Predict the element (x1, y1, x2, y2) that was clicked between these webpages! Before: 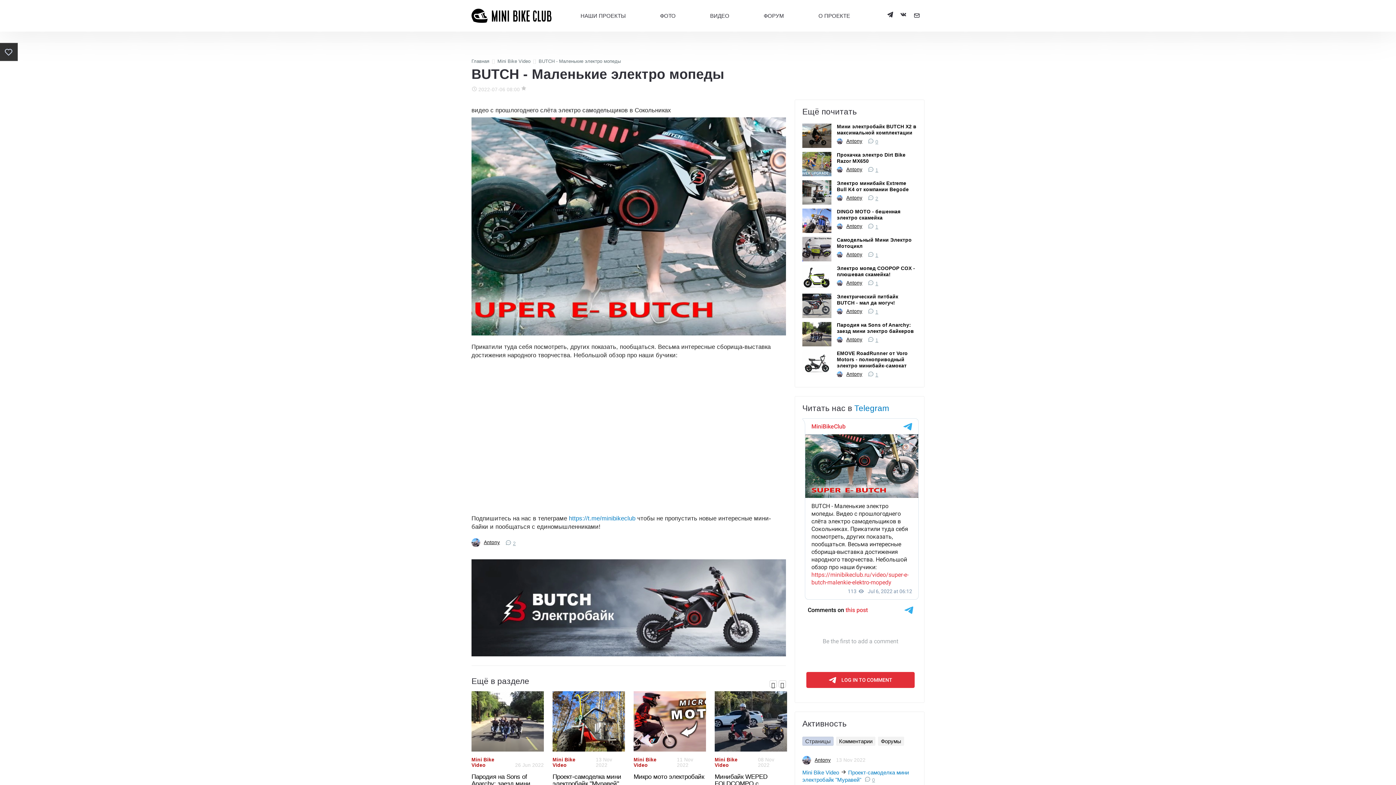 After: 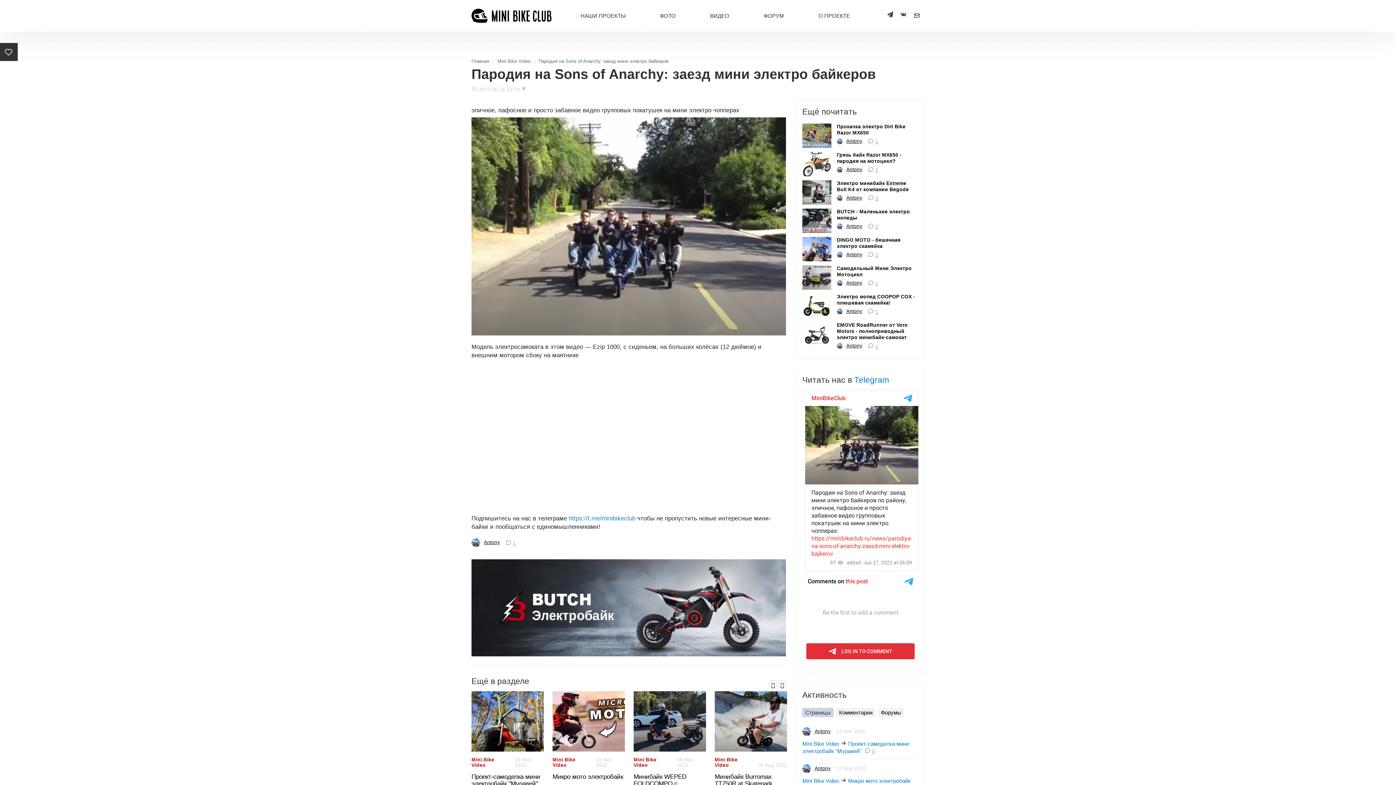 Action: bbox: (802, 322, 831, 346)